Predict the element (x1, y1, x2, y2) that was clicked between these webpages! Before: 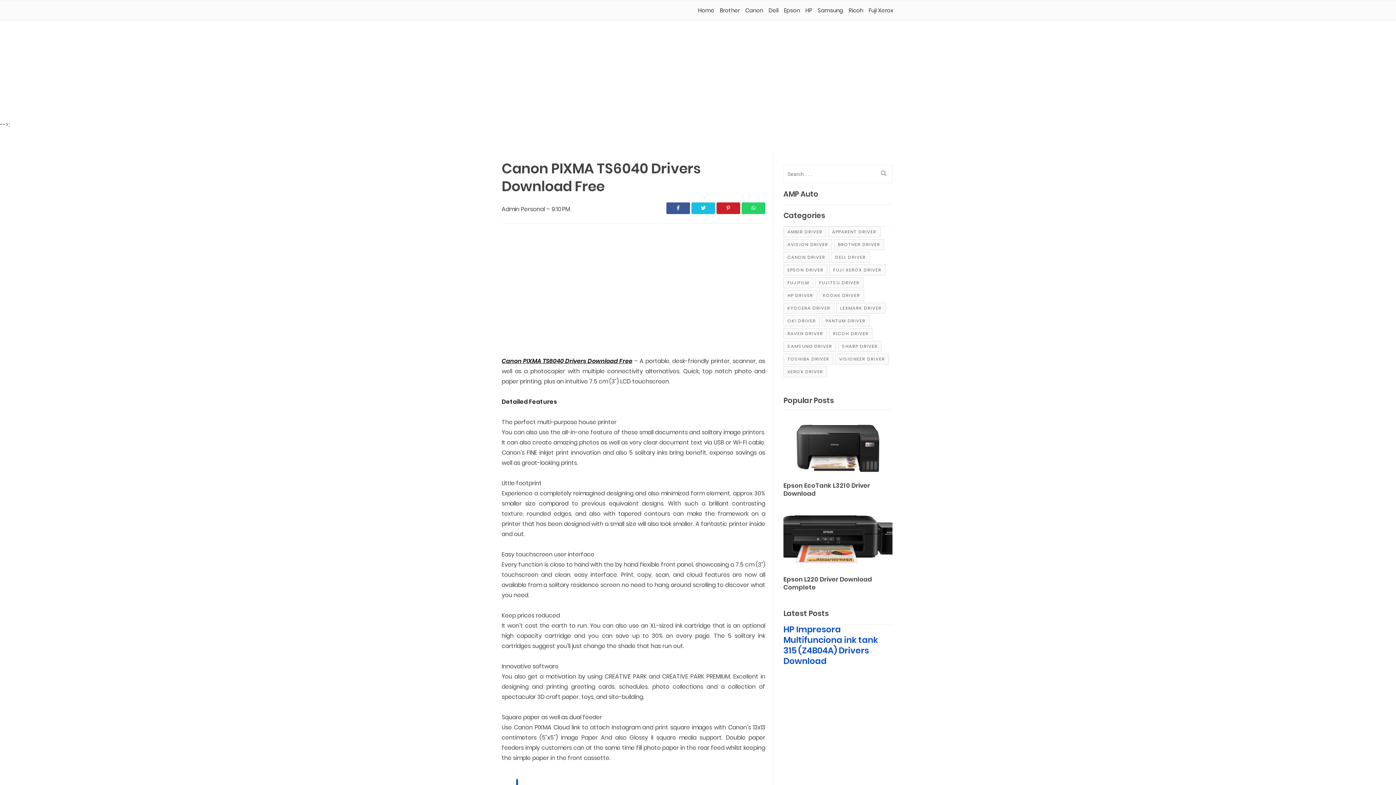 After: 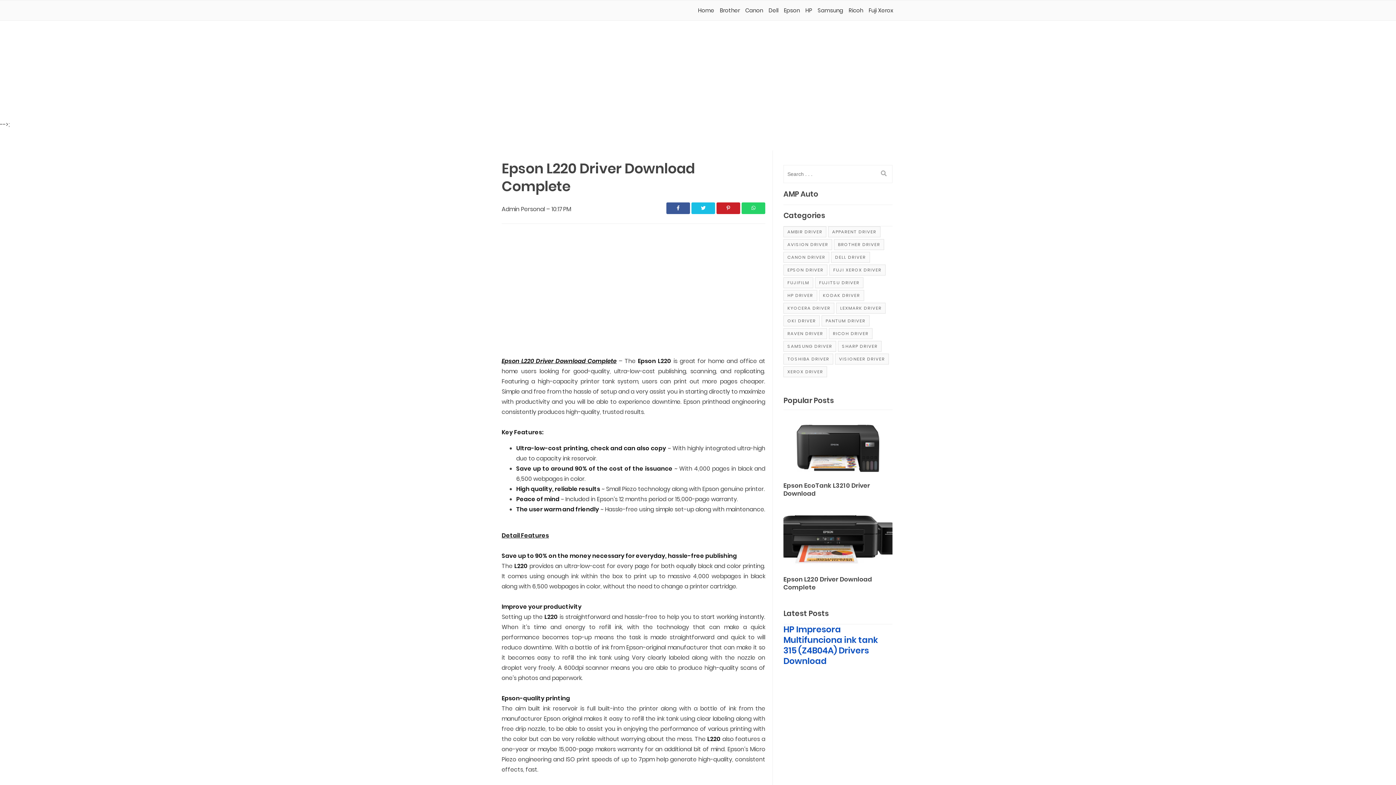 Action: bbox: (783, 575, 892, 595) label: Post